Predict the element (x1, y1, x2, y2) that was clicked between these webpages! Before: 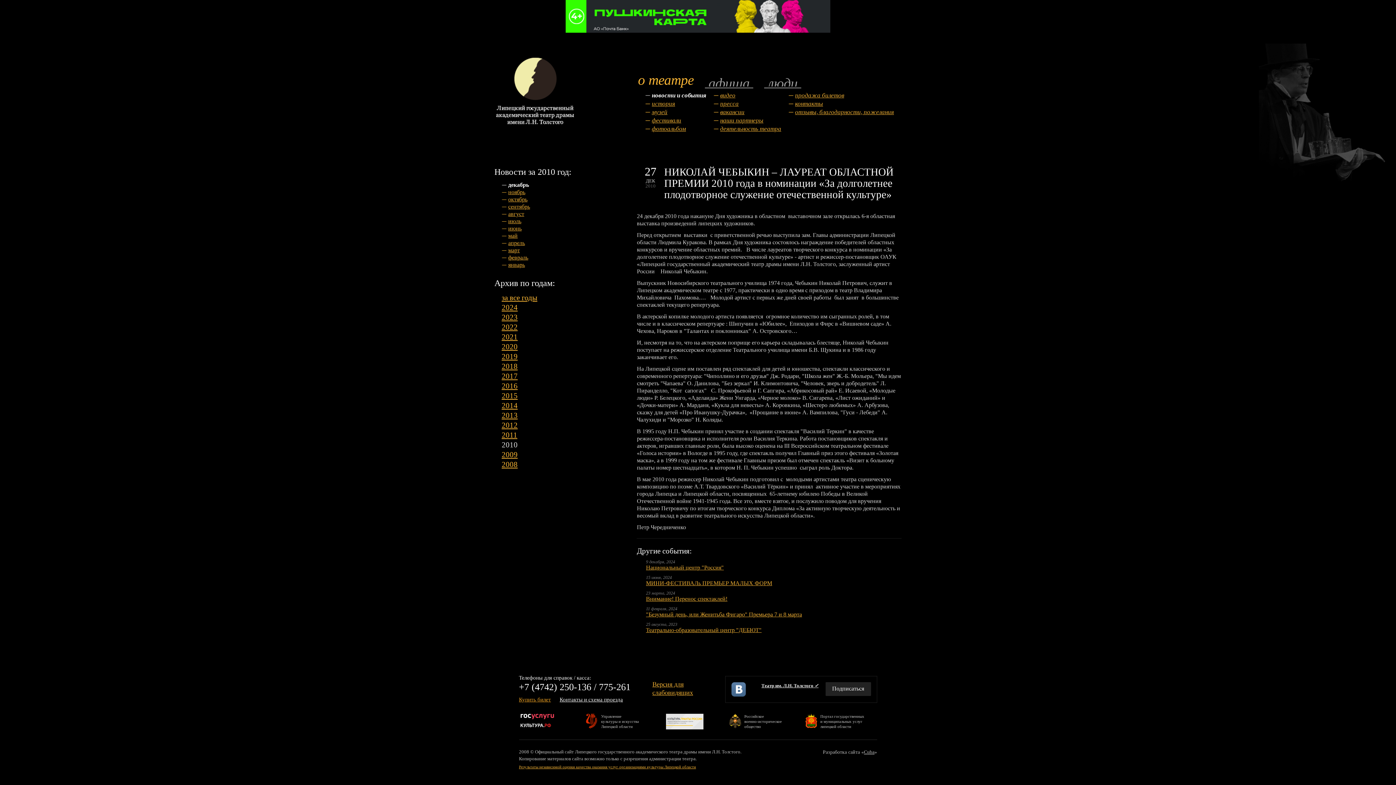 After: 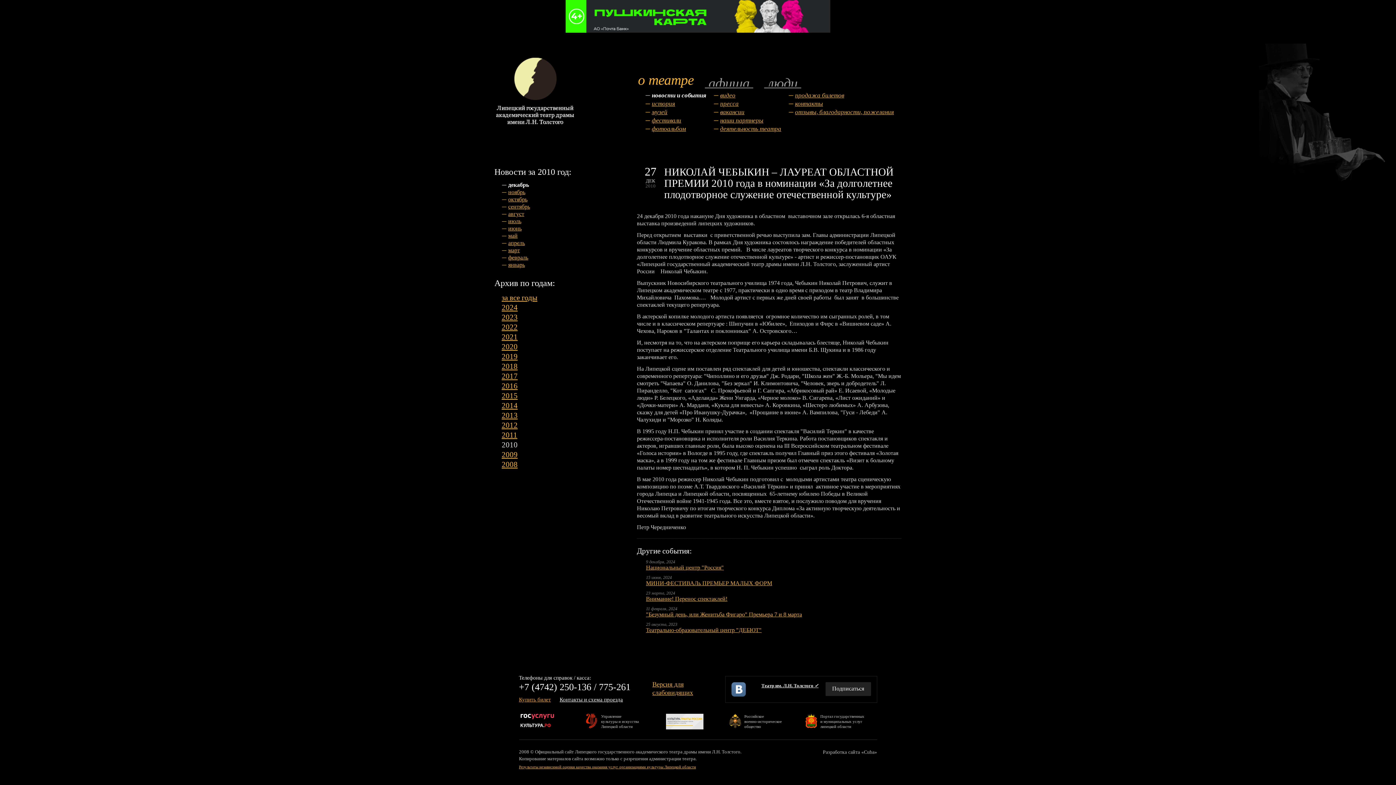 Action: bbox: (864, 749, 874, 755) label: Cuba